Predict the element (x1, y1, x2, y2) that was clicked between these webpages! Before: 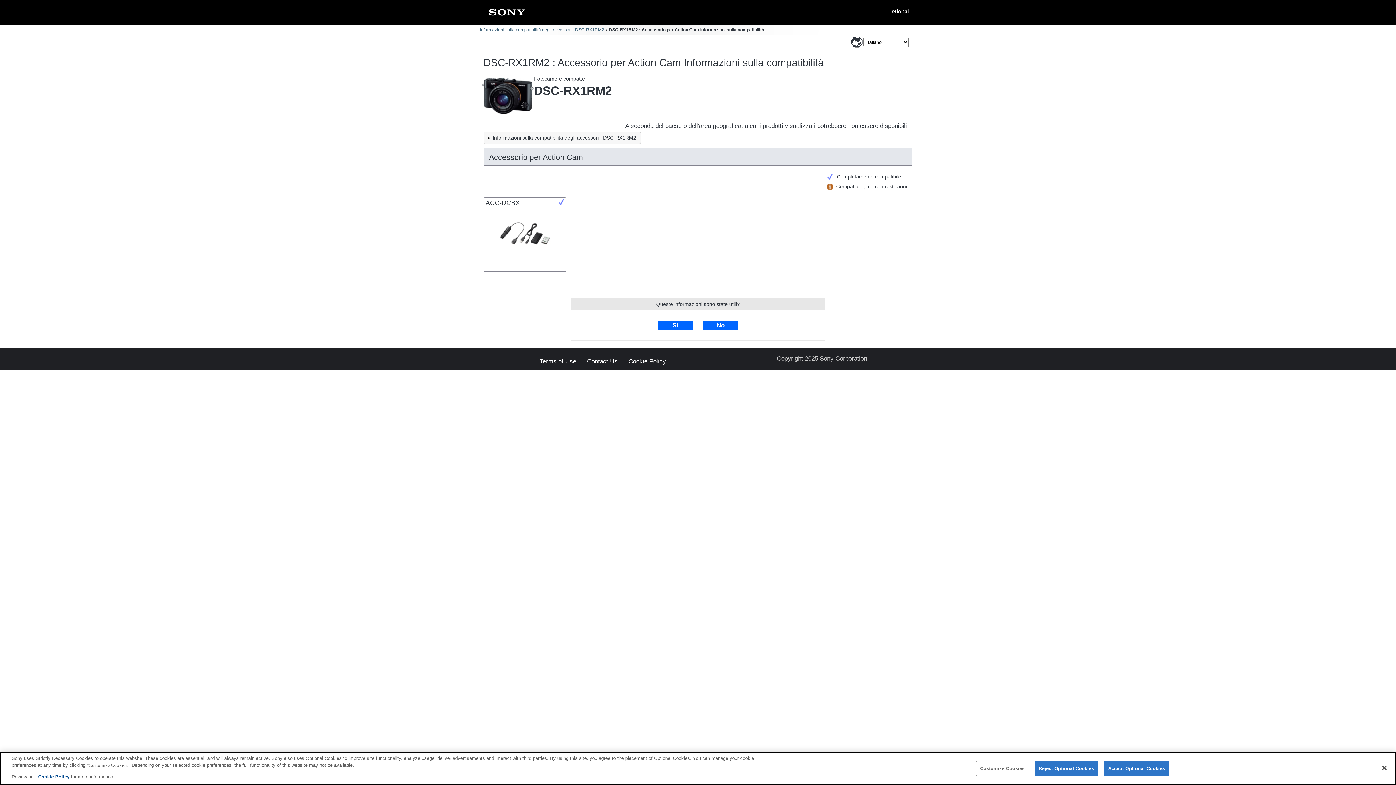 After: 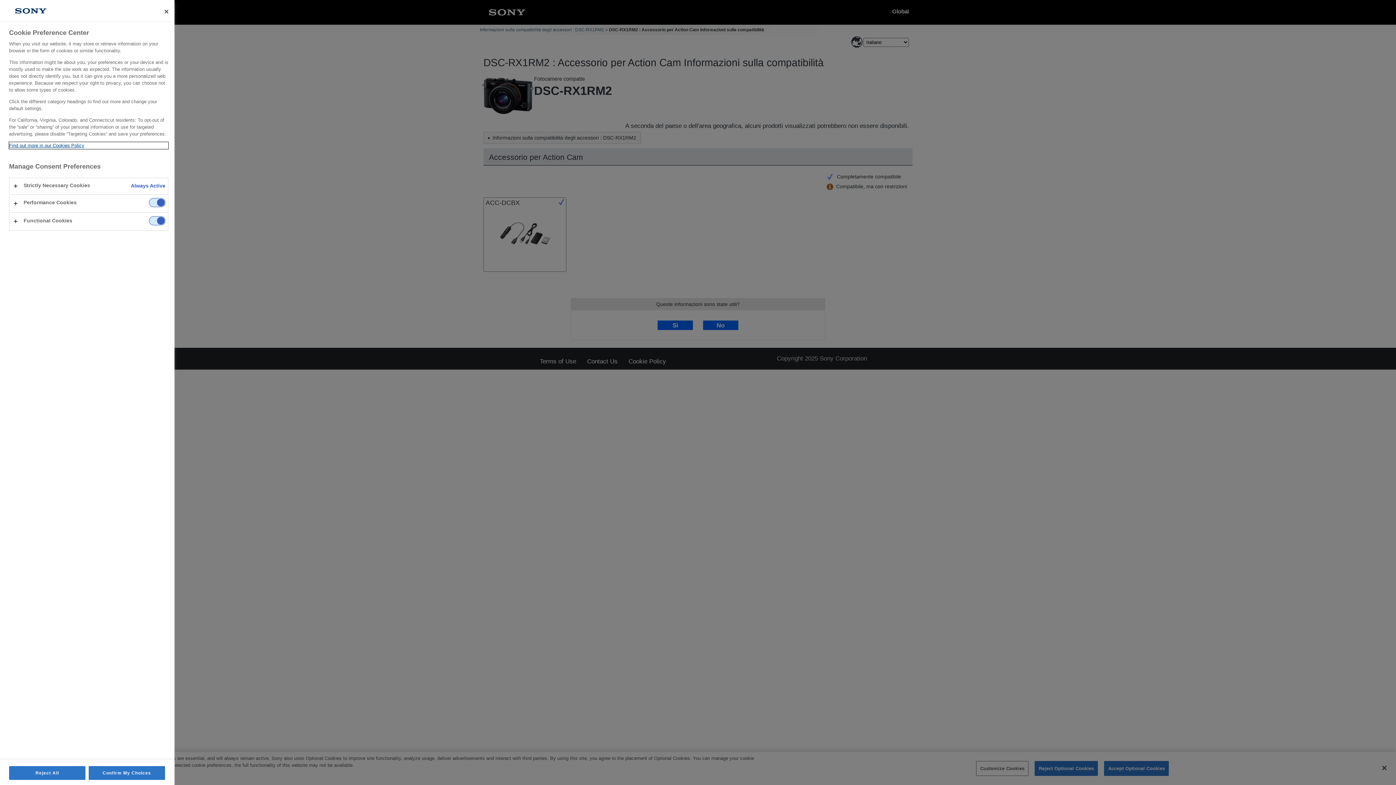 Action: bbox: (976, 761, 1028, 776) label: Customize Cookies